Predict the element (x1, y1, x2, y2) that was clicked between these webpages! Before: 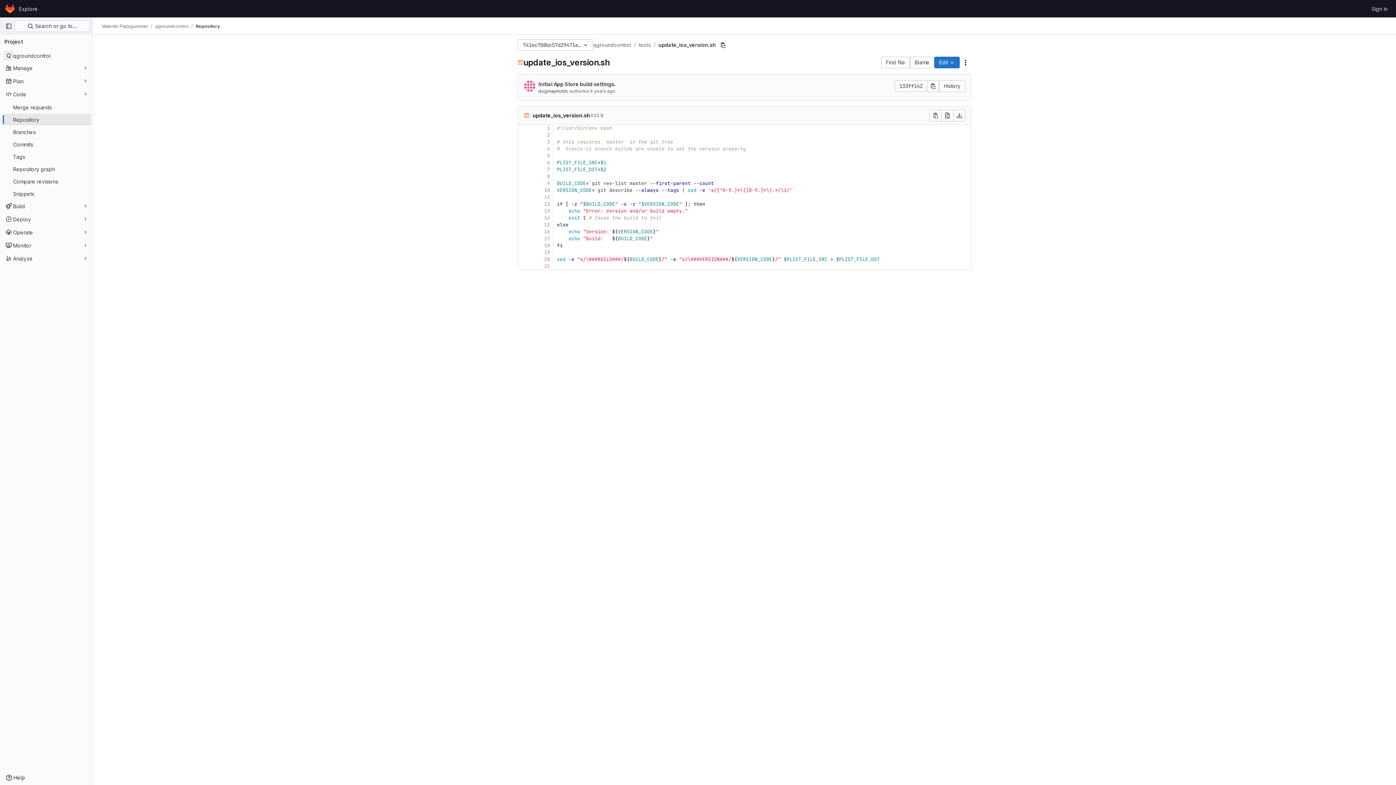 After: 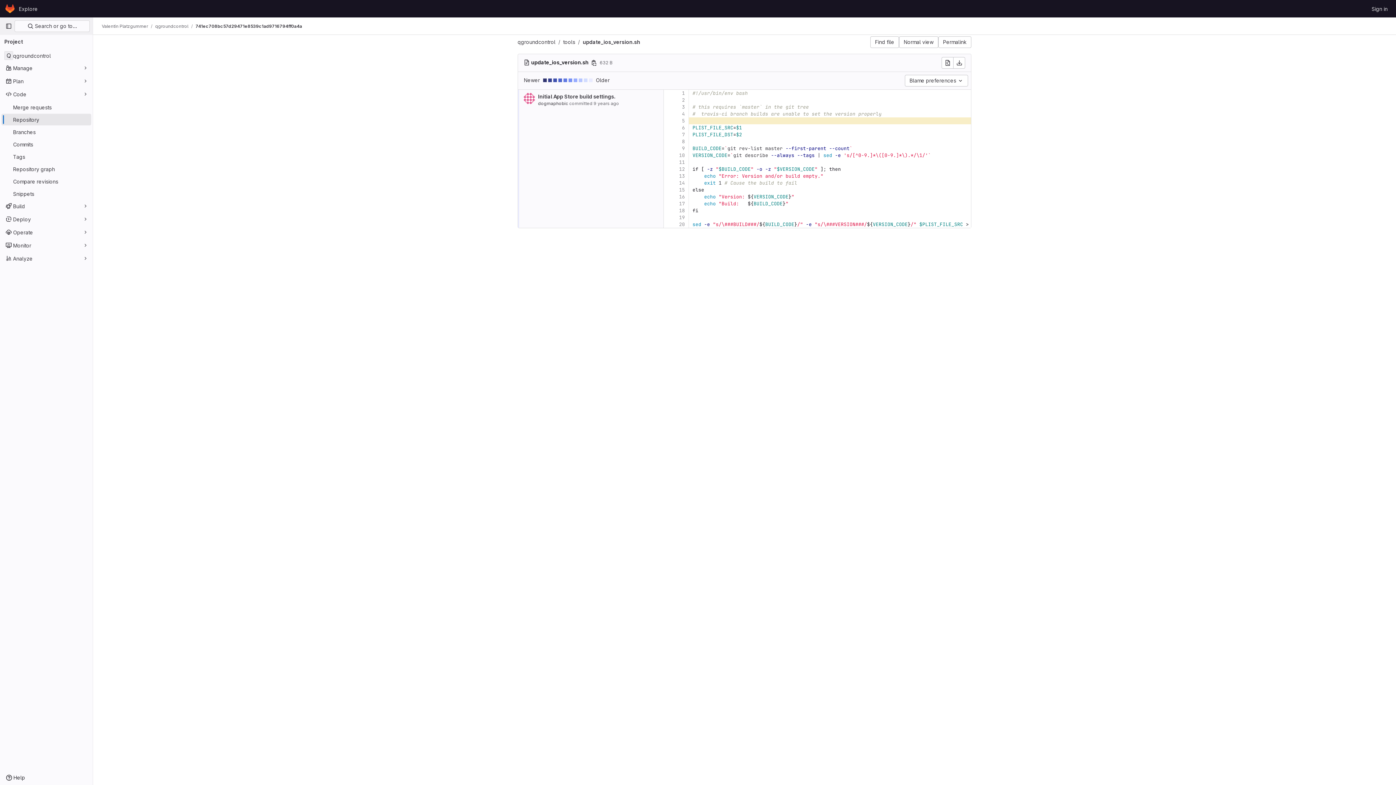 Action: bbox: (521, 152, 527, 159)